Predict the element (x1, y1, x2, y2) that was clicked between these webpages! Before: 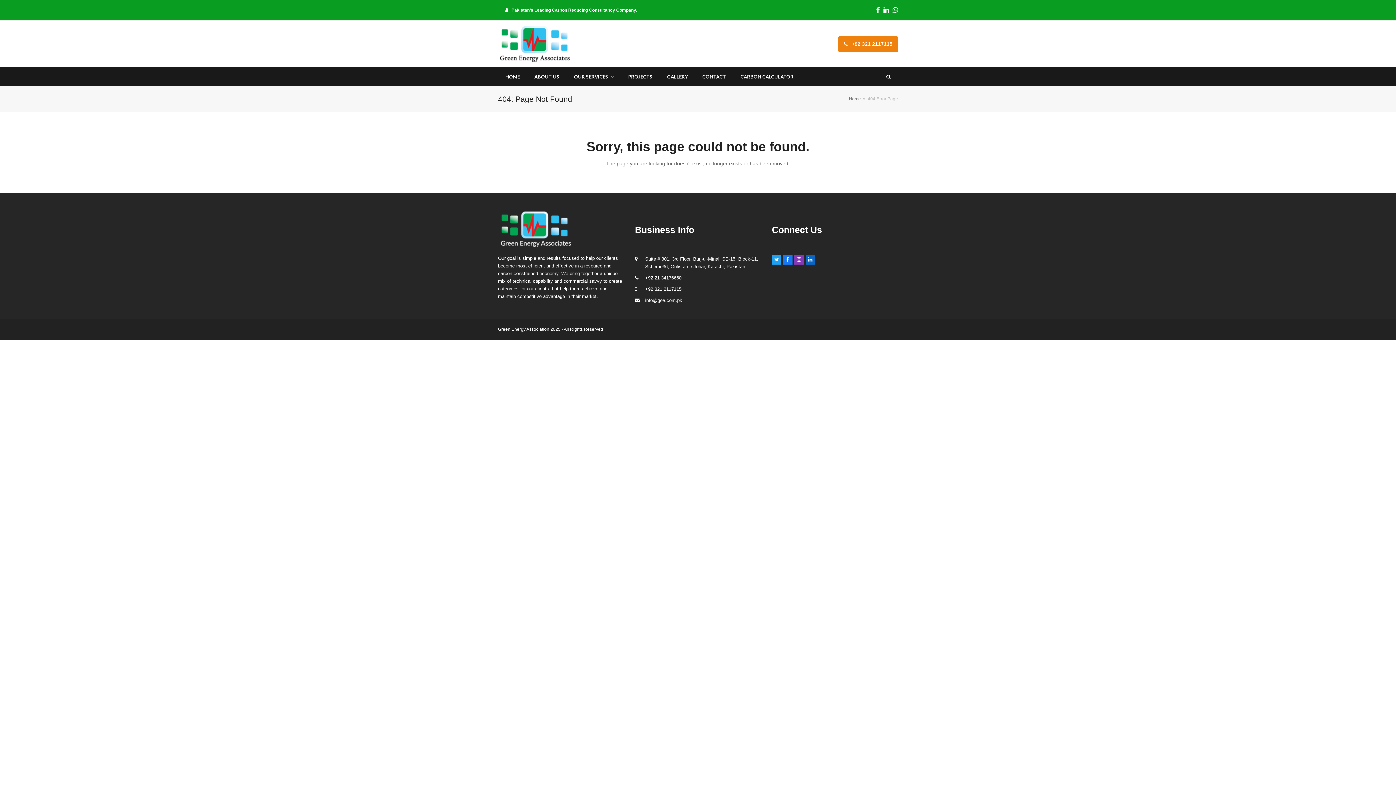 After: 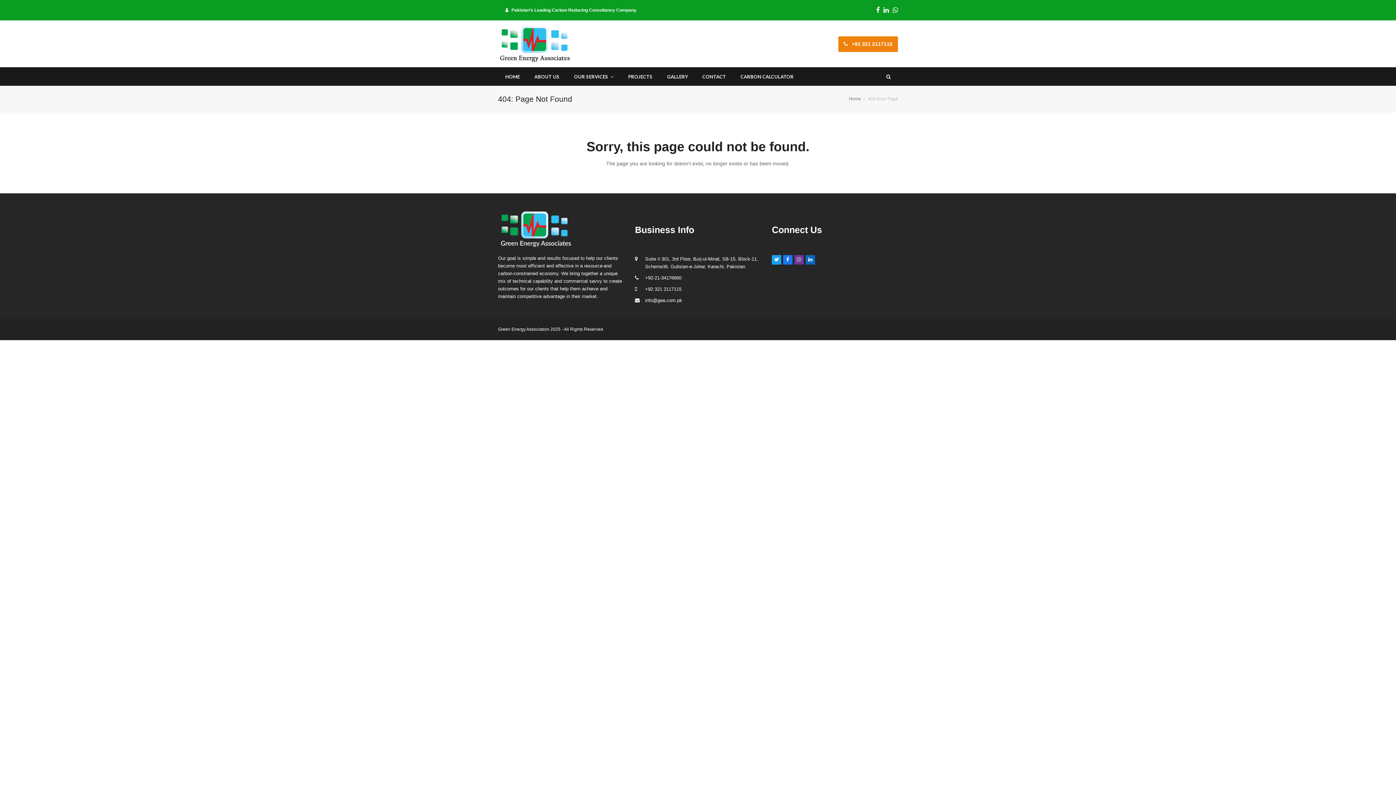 Action: bbox: (794, 255, 803, 264) label: Instagram